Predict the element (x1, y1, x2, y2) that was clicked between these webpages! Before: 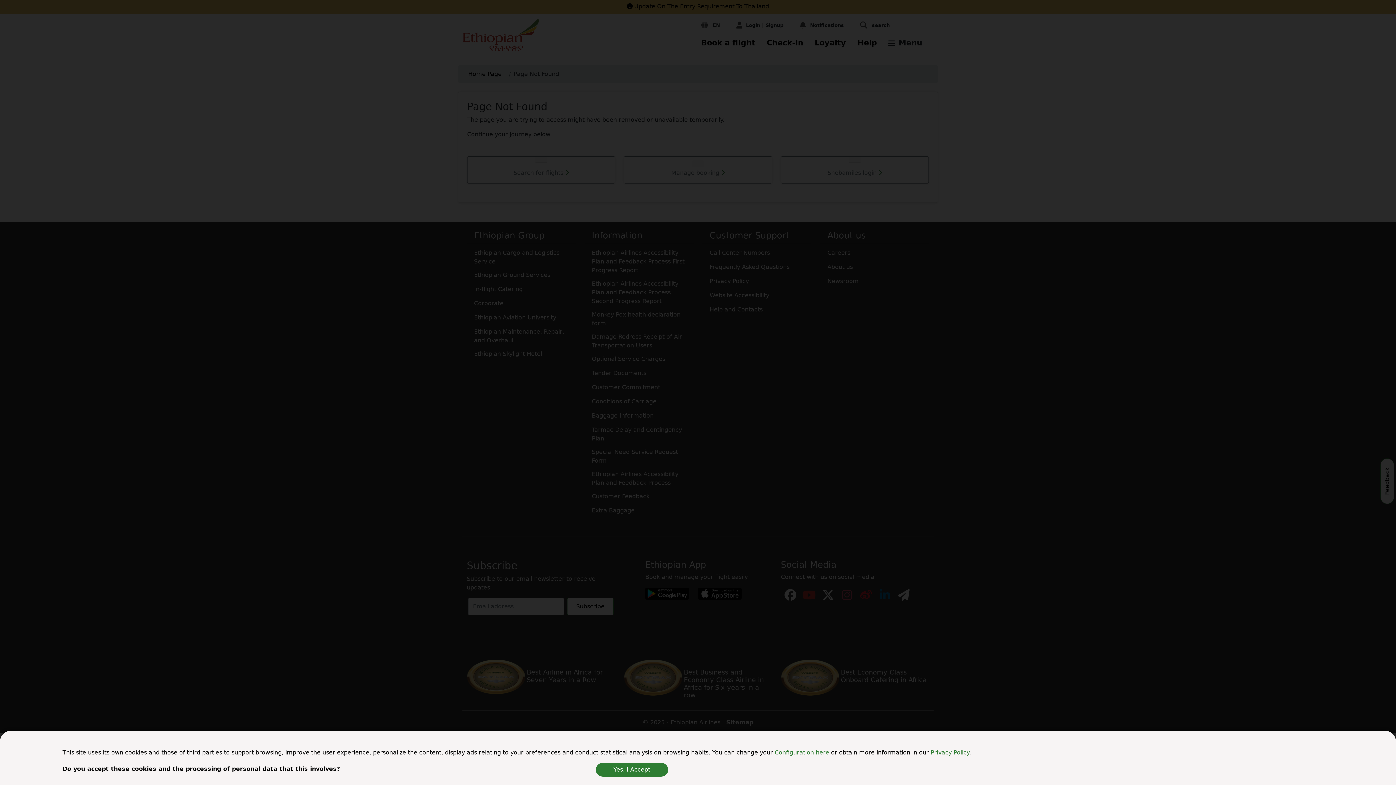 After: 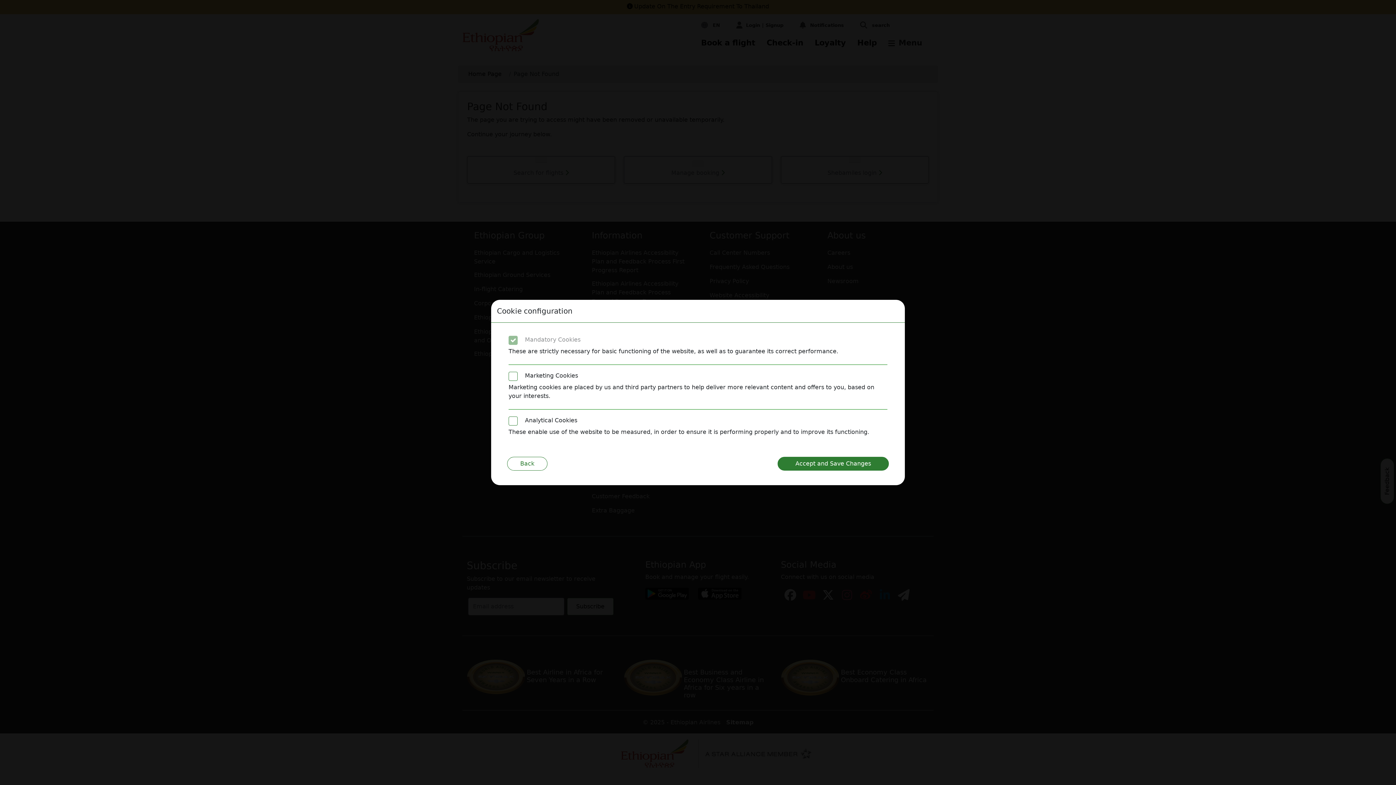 Action: bbox: (774, 749, 831, 756) label: Configuration here 